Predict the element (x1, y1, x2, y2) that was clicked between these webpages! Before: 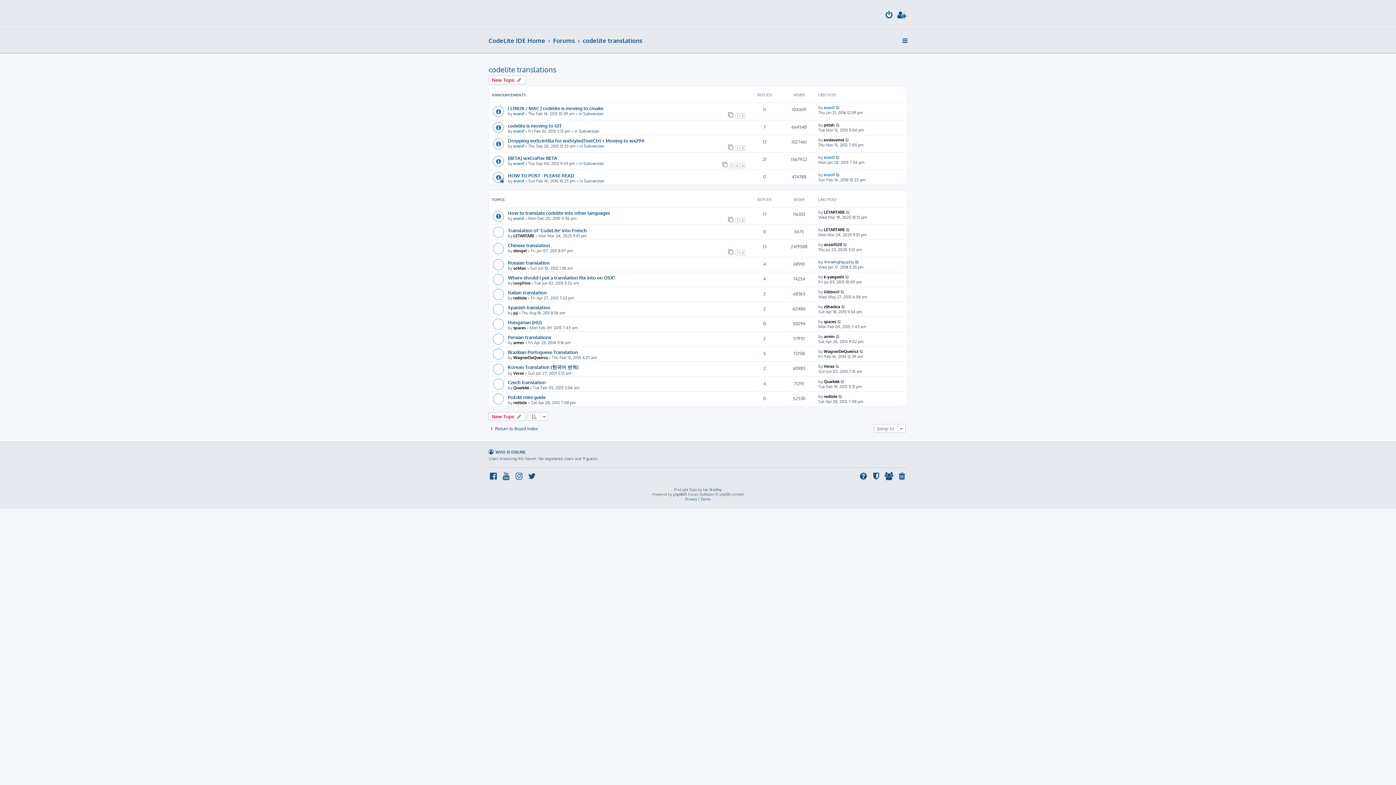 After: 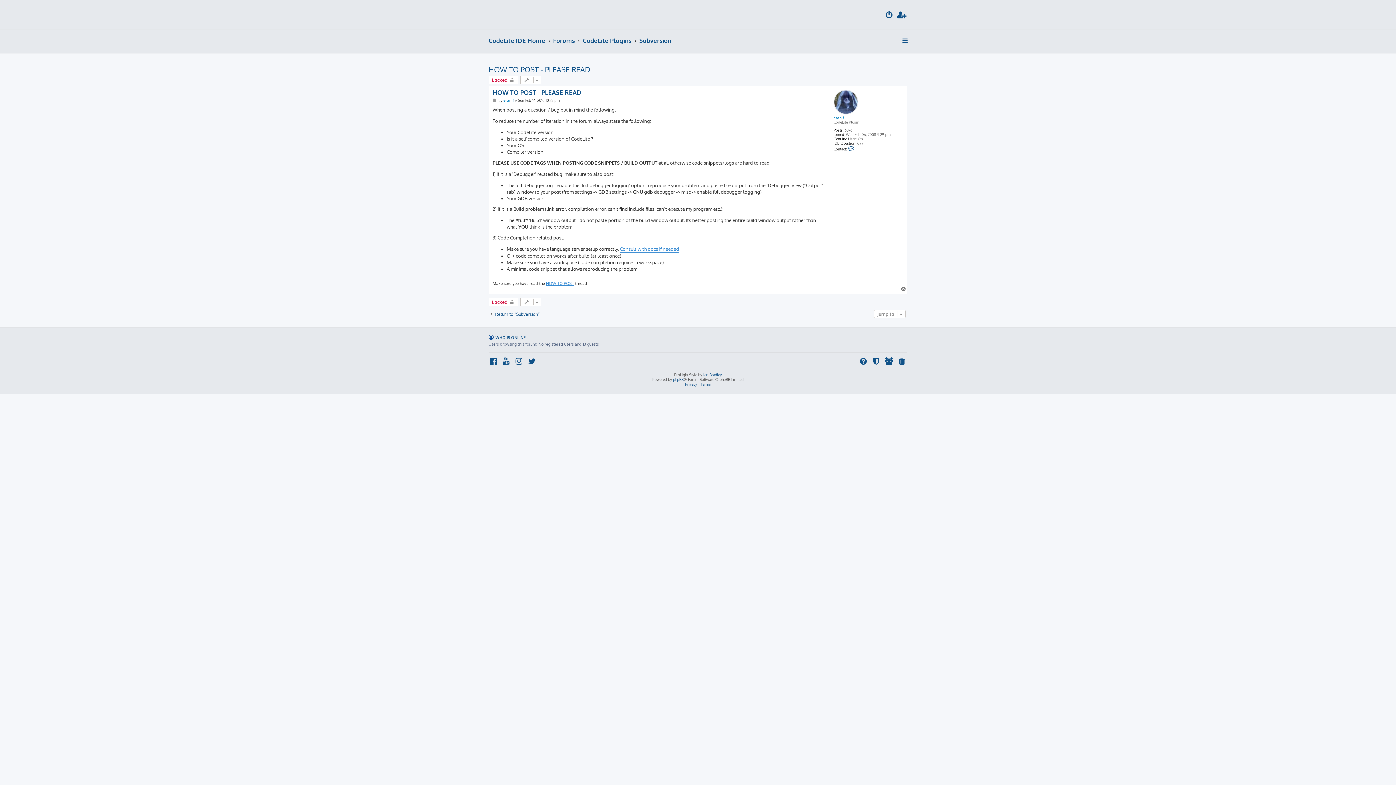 Action: bbox: (508, 172, 574, 178) label: HOW TO POST - PLEASE READ